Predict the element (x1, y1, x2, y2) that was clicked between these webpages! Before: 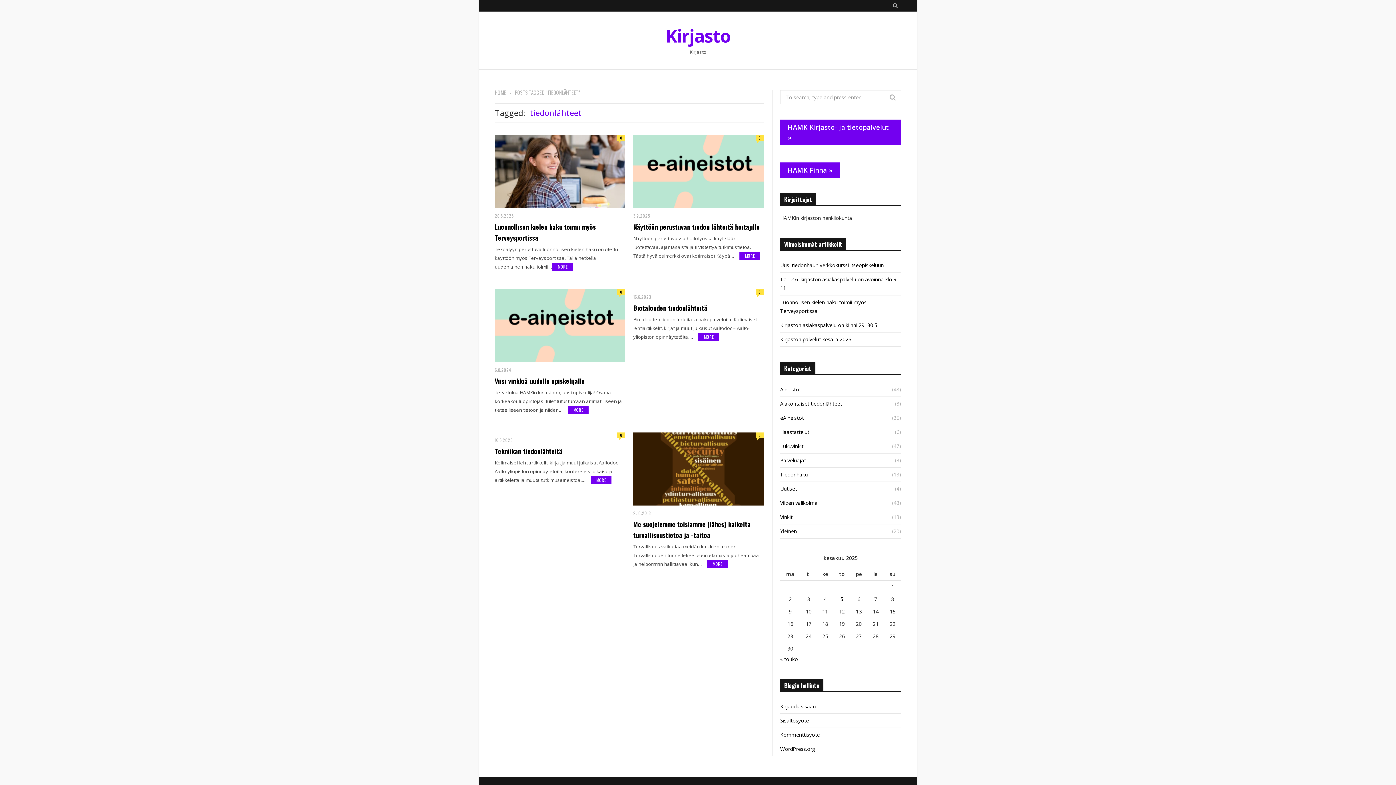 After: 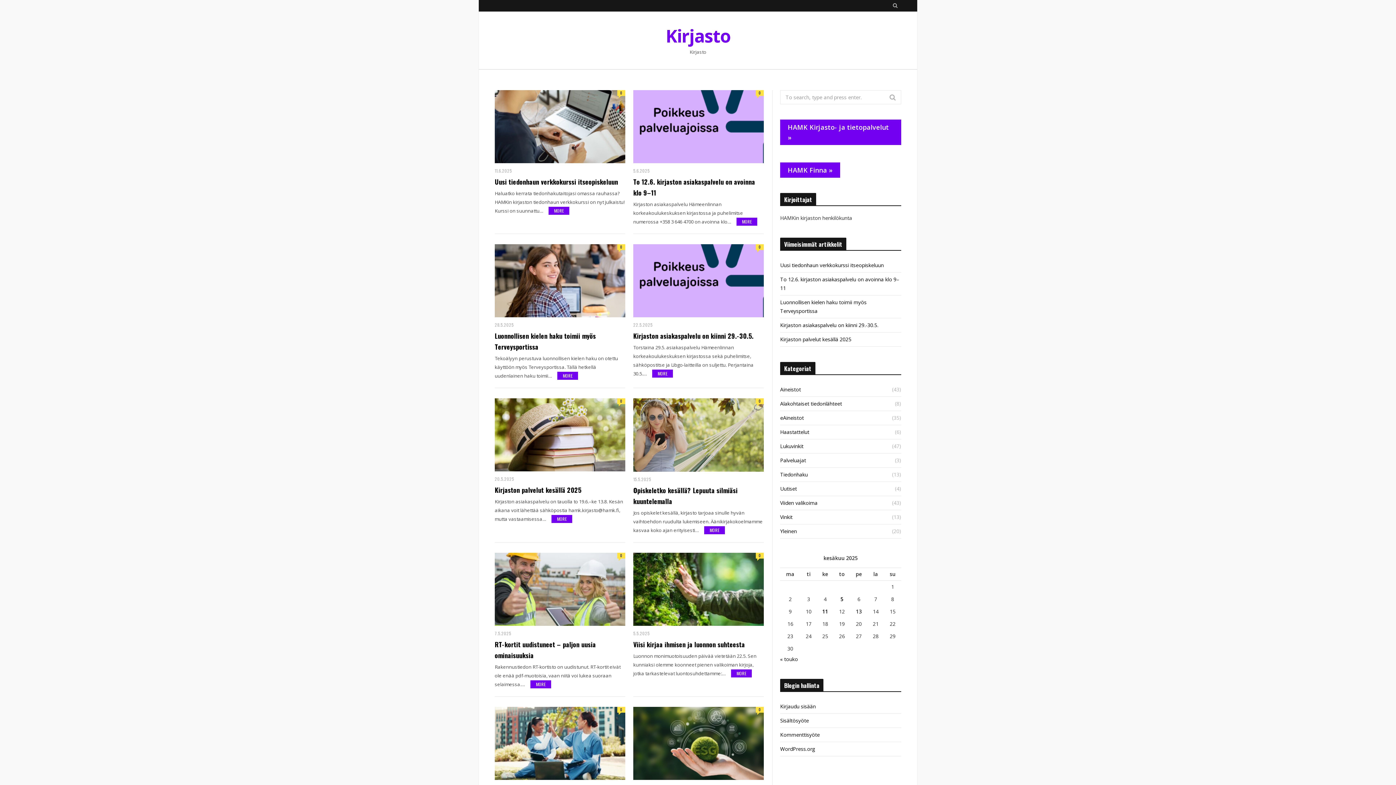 Action: label: Kirjasto
Kirjasto bbox: (665, 27, 730, 54)